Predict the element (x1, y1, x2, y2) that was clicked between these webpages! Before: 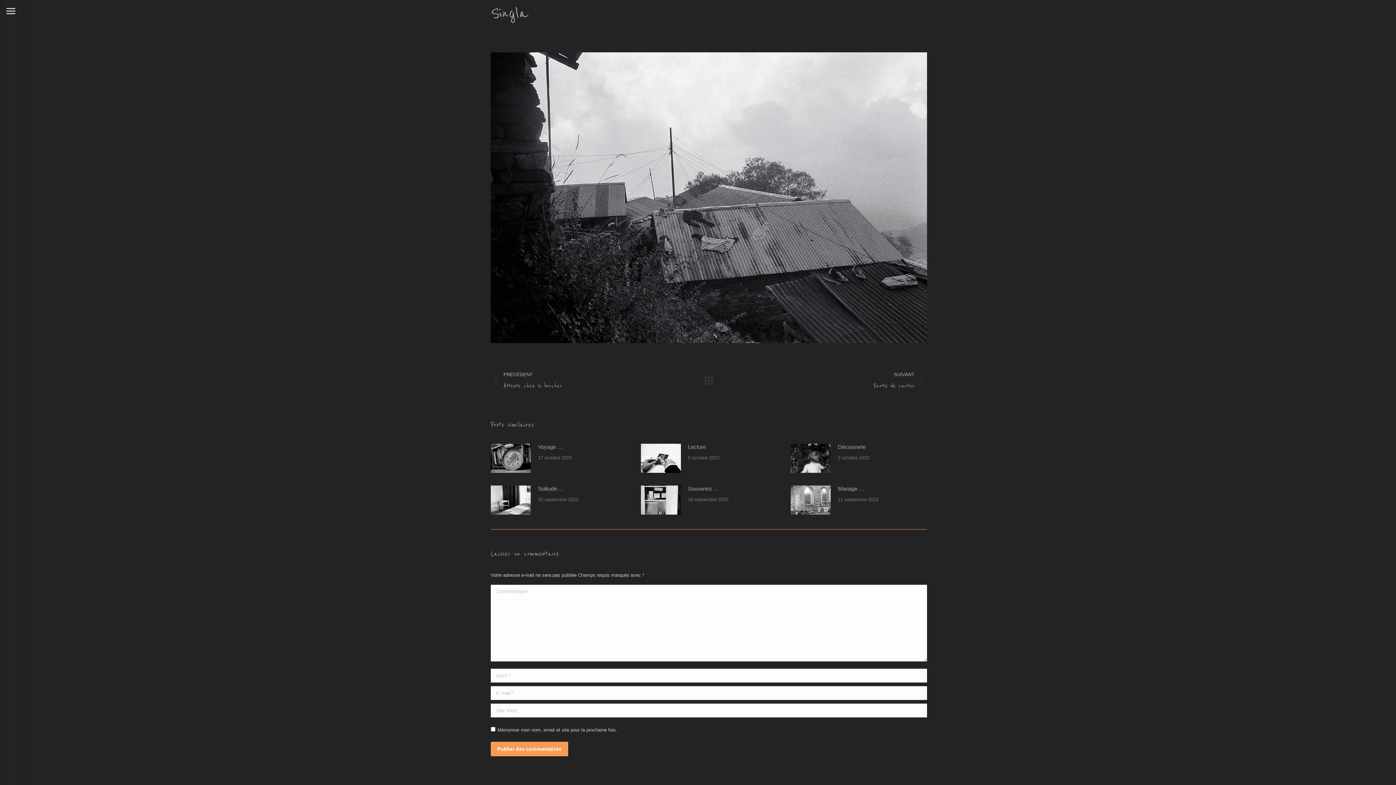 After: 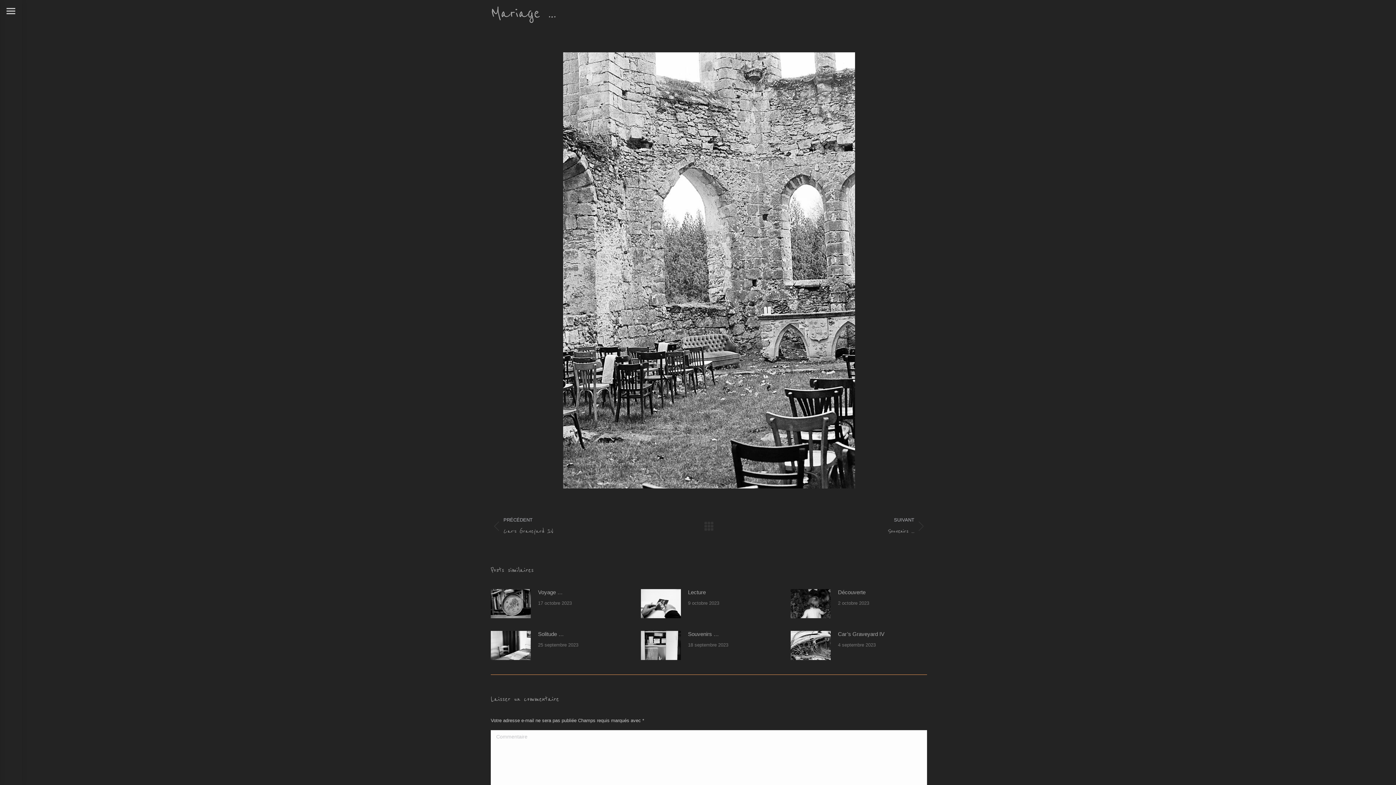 Action: label: Mariage … bbox: (838, 484, 864, 493)